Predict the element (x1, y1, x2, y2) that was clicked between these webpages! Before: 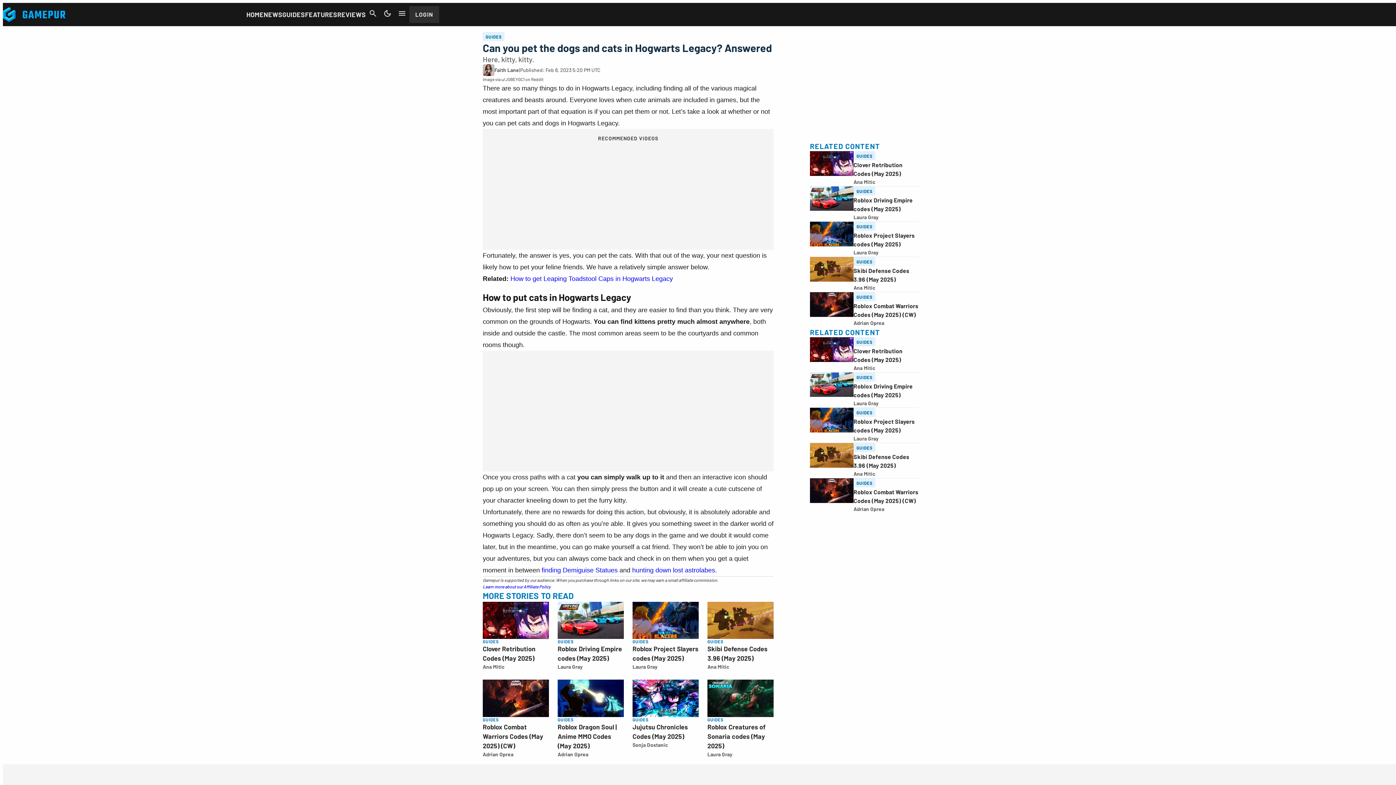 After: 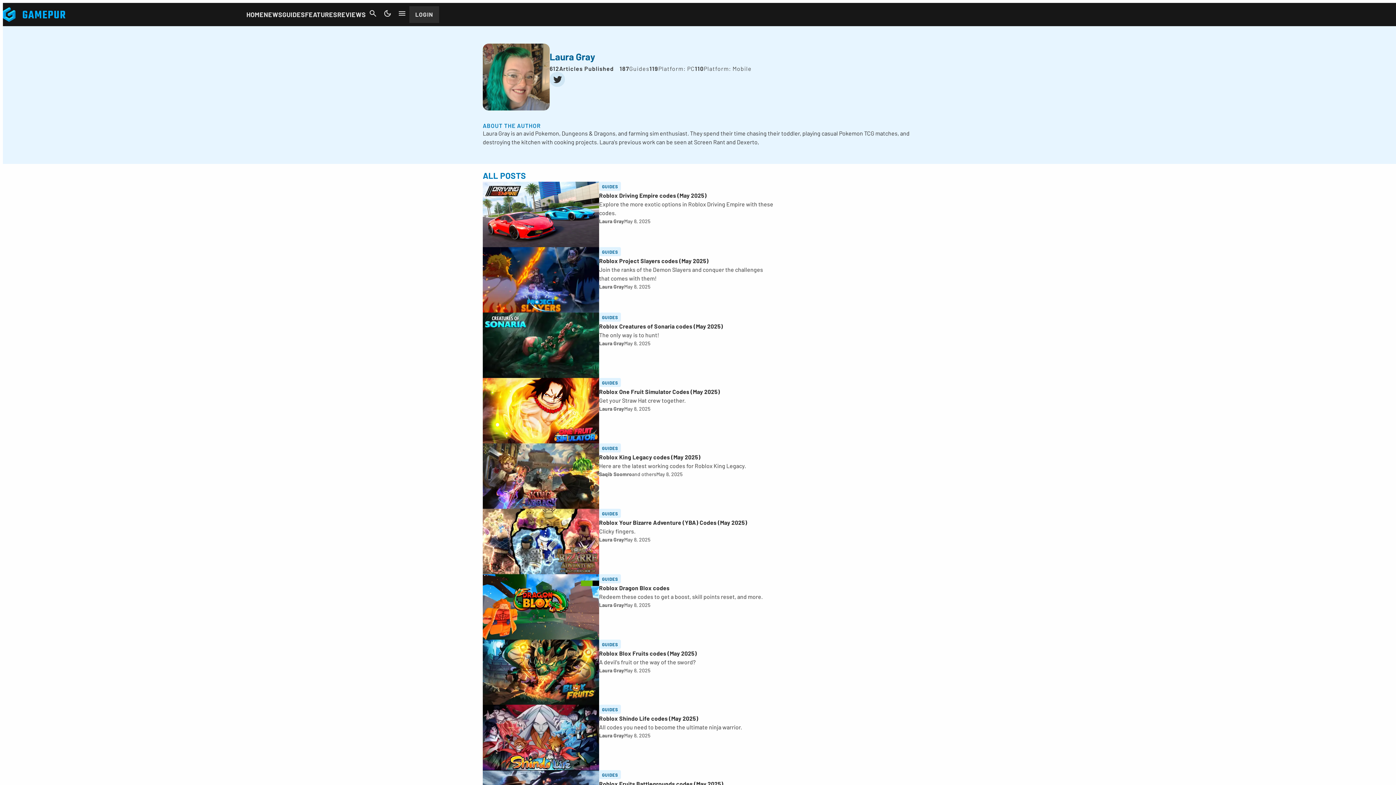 Action: bbox: (853, 213, 878, 221) label: Laura Gray